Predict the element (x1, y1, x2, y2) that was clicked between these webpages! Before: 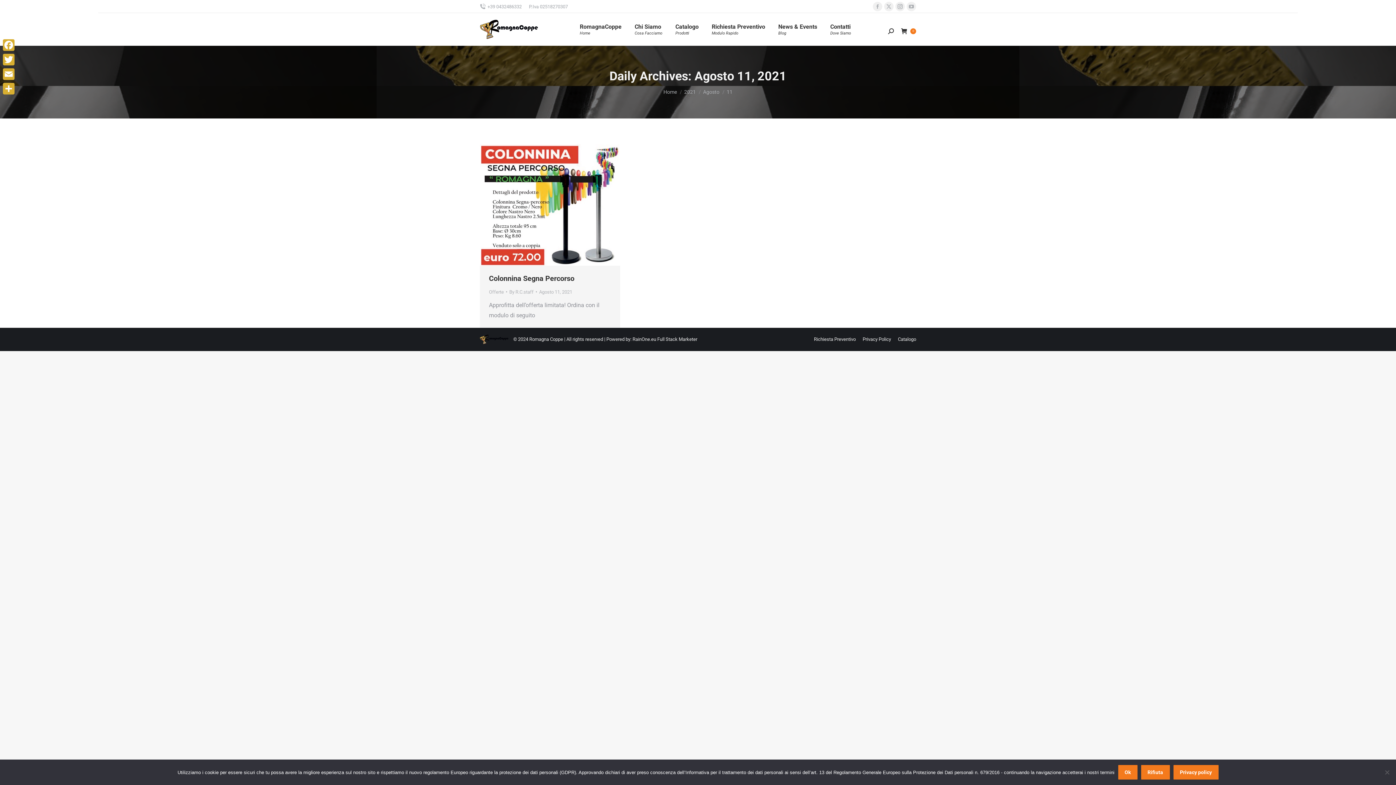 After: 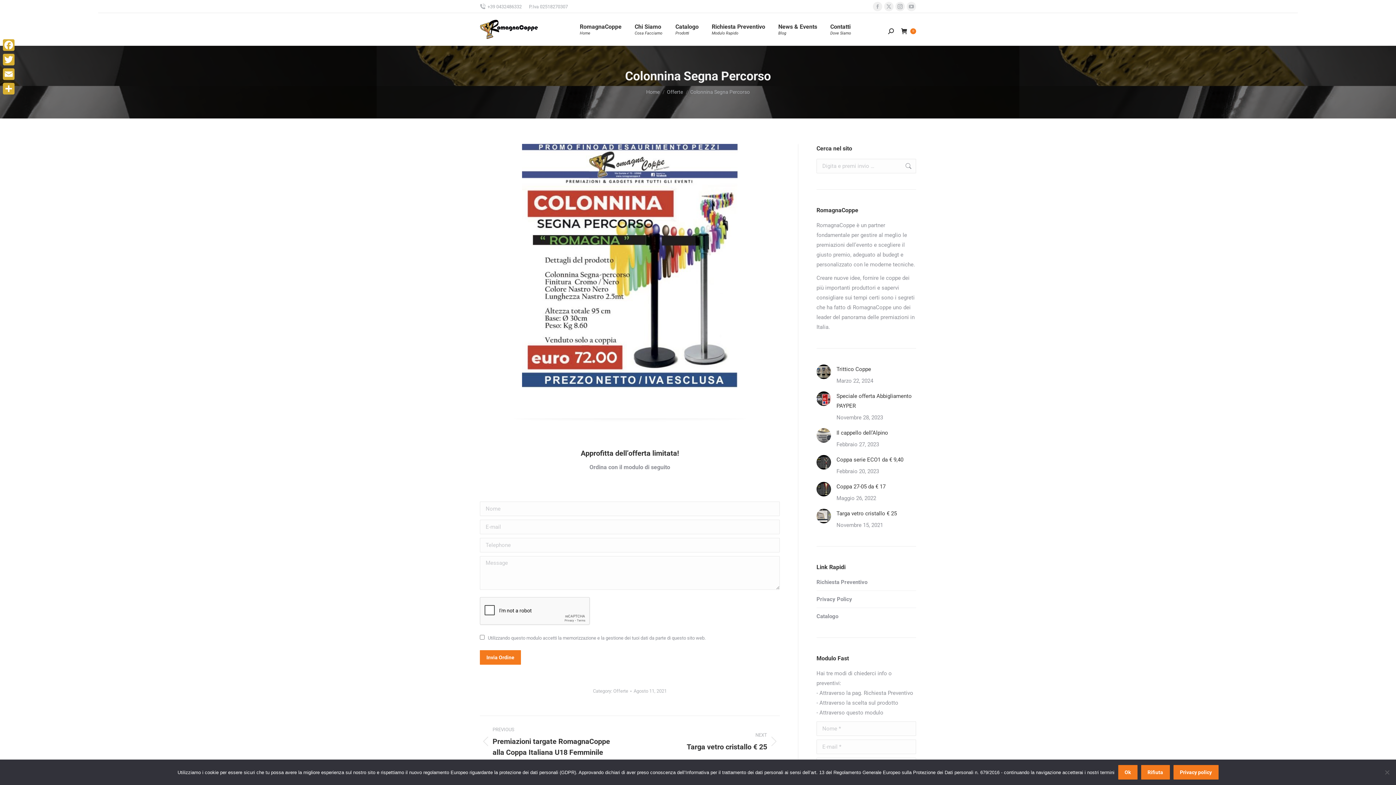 Action: label: Colonnina Segna Percorso bbox: (489, 274, 574, 282)